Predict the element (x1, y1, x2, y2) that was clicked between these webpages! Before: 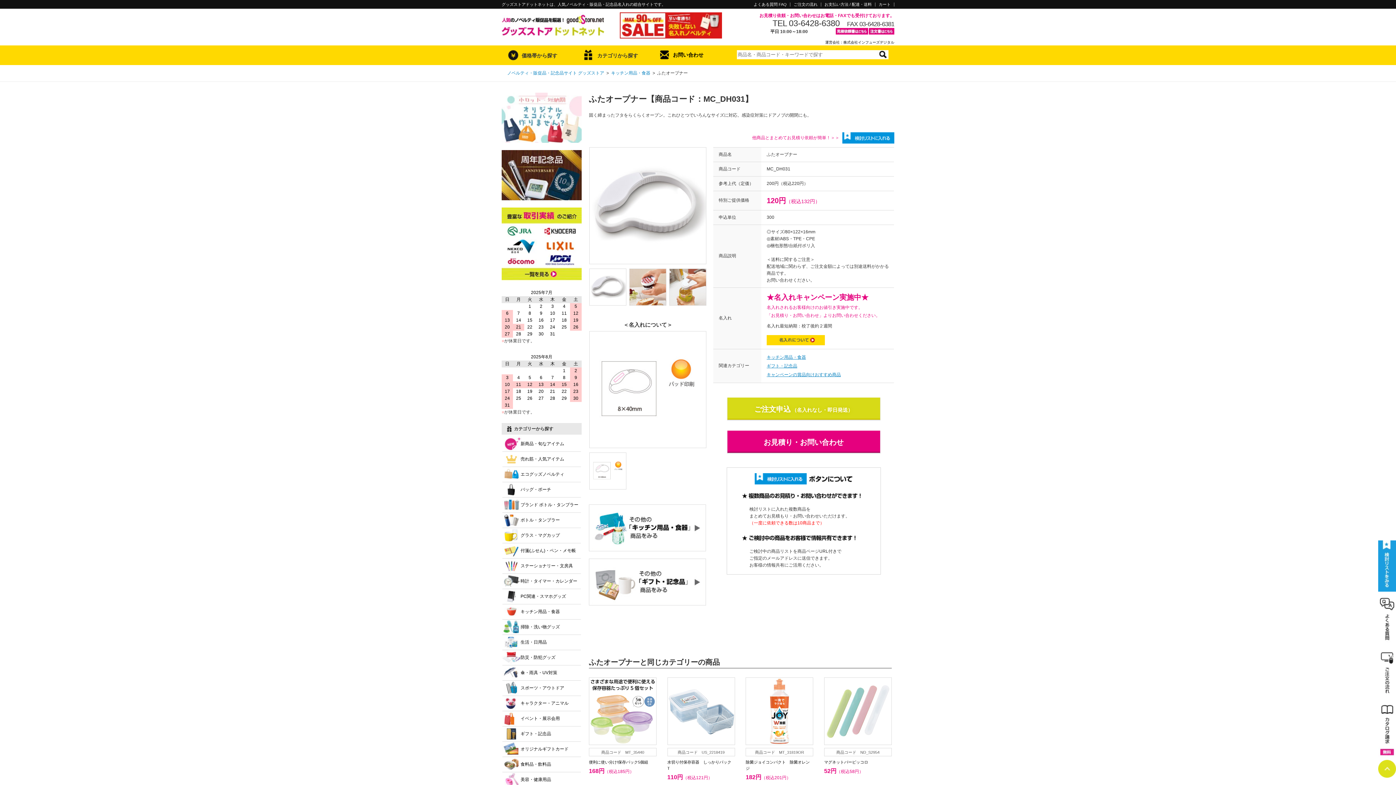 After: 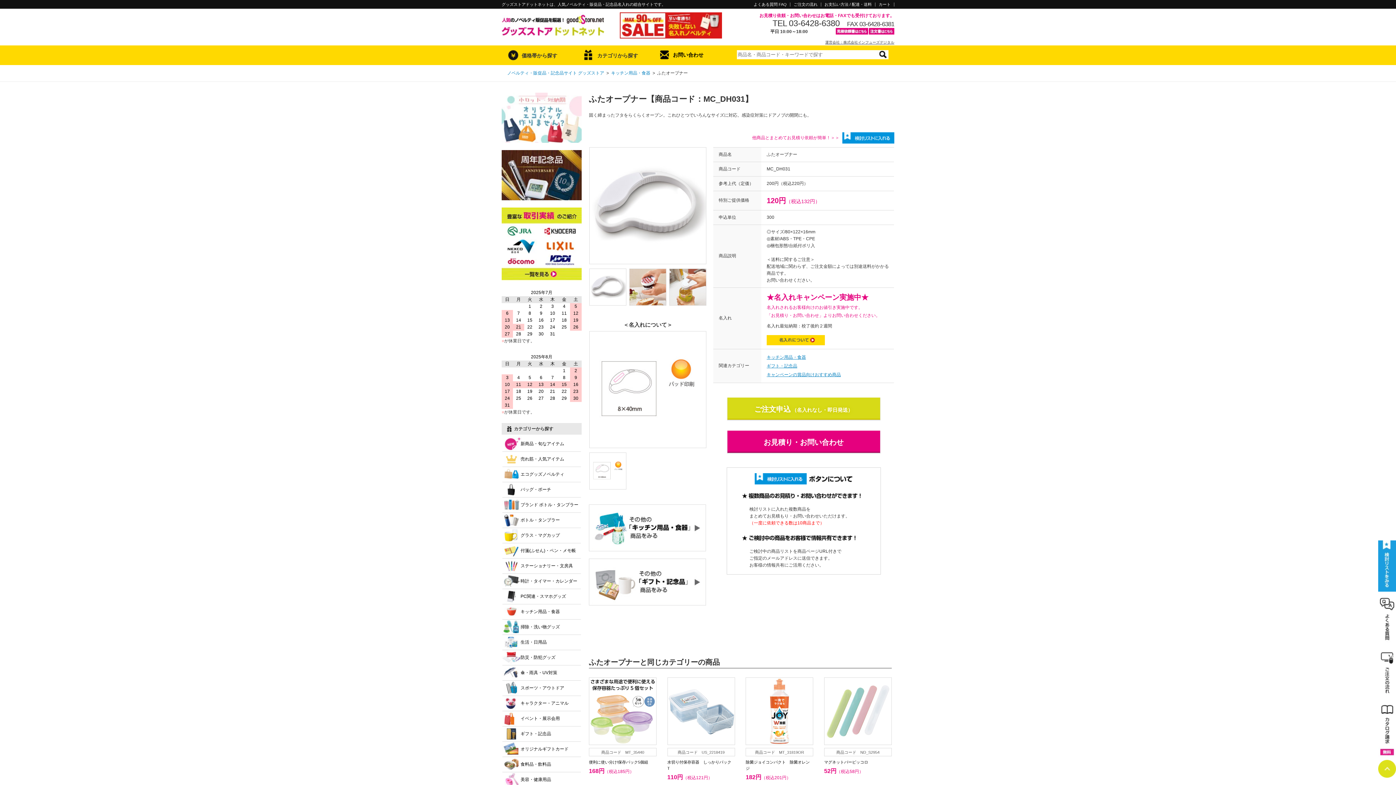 Action: bbox: (825, 40, 894, 44) label: 運営会社：株式会社インフューズデジタル